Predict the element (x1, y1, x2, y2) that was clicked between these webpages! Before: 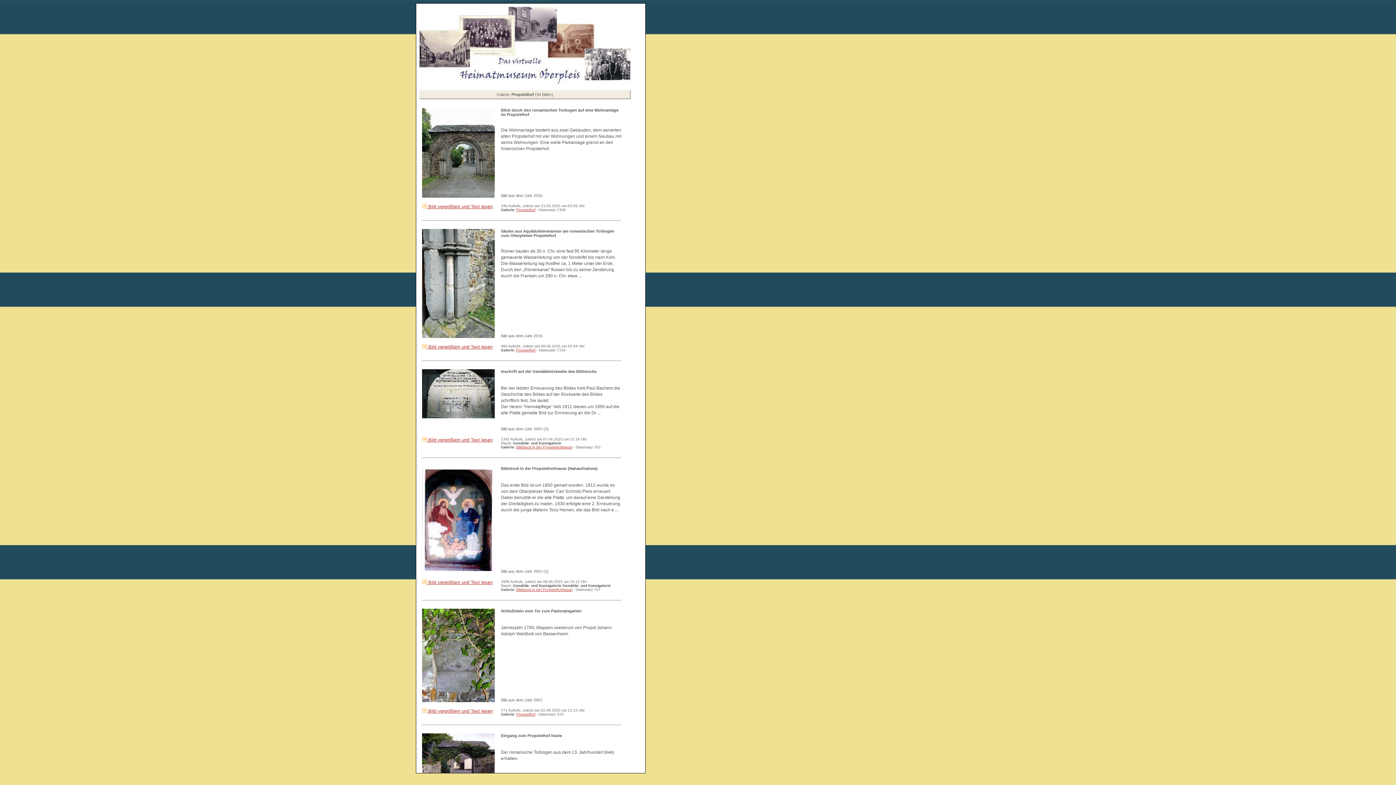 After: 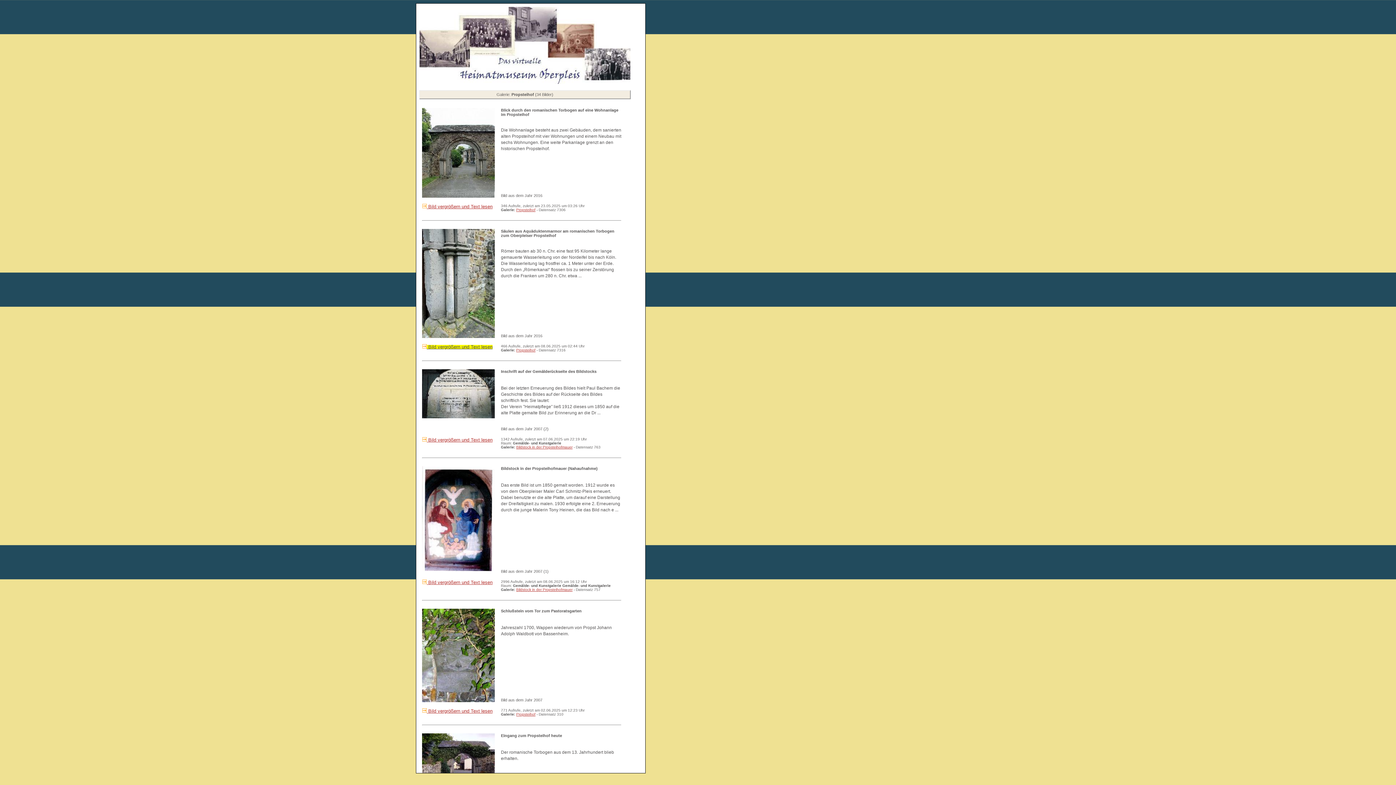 Action: bbox: (426, 345, 492, 349) label:  Bild vergrößern und Text lesen